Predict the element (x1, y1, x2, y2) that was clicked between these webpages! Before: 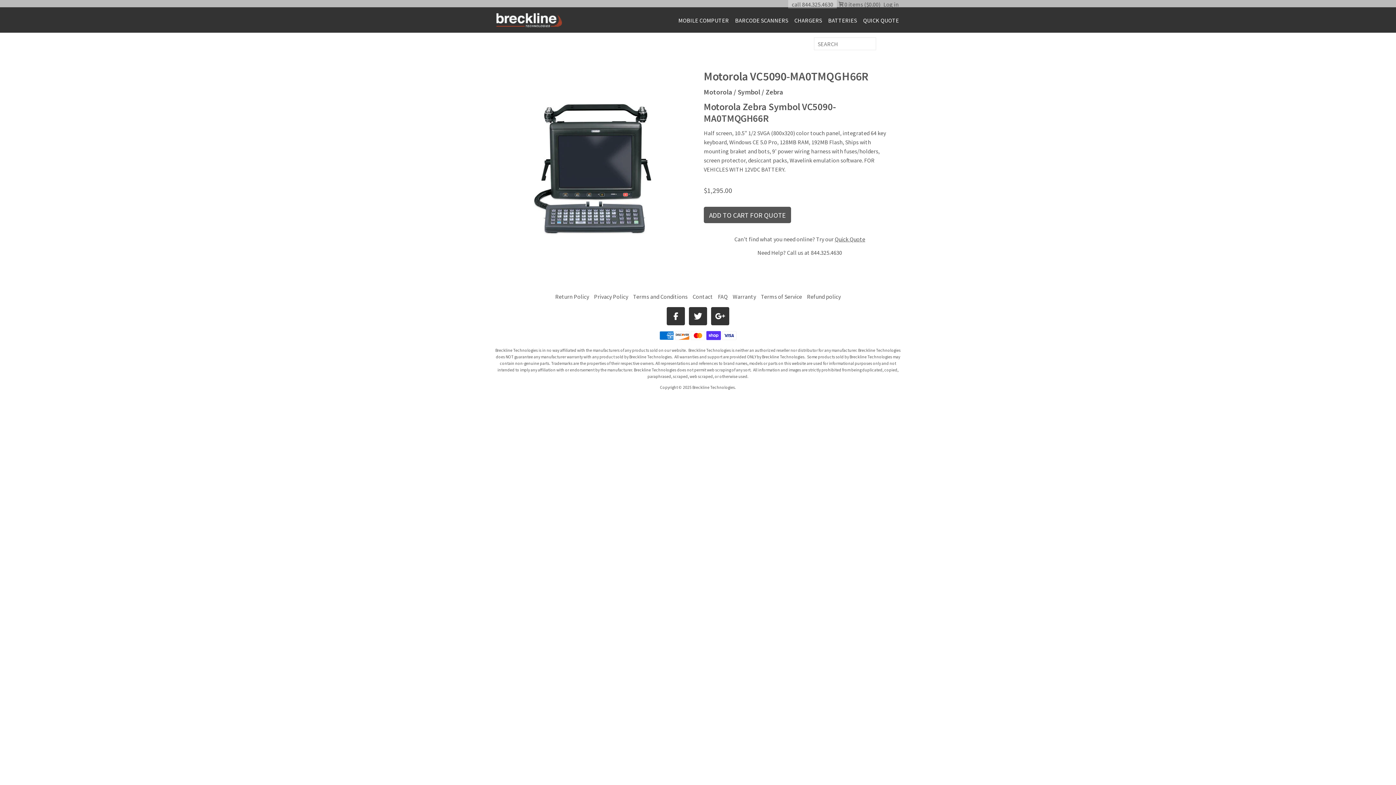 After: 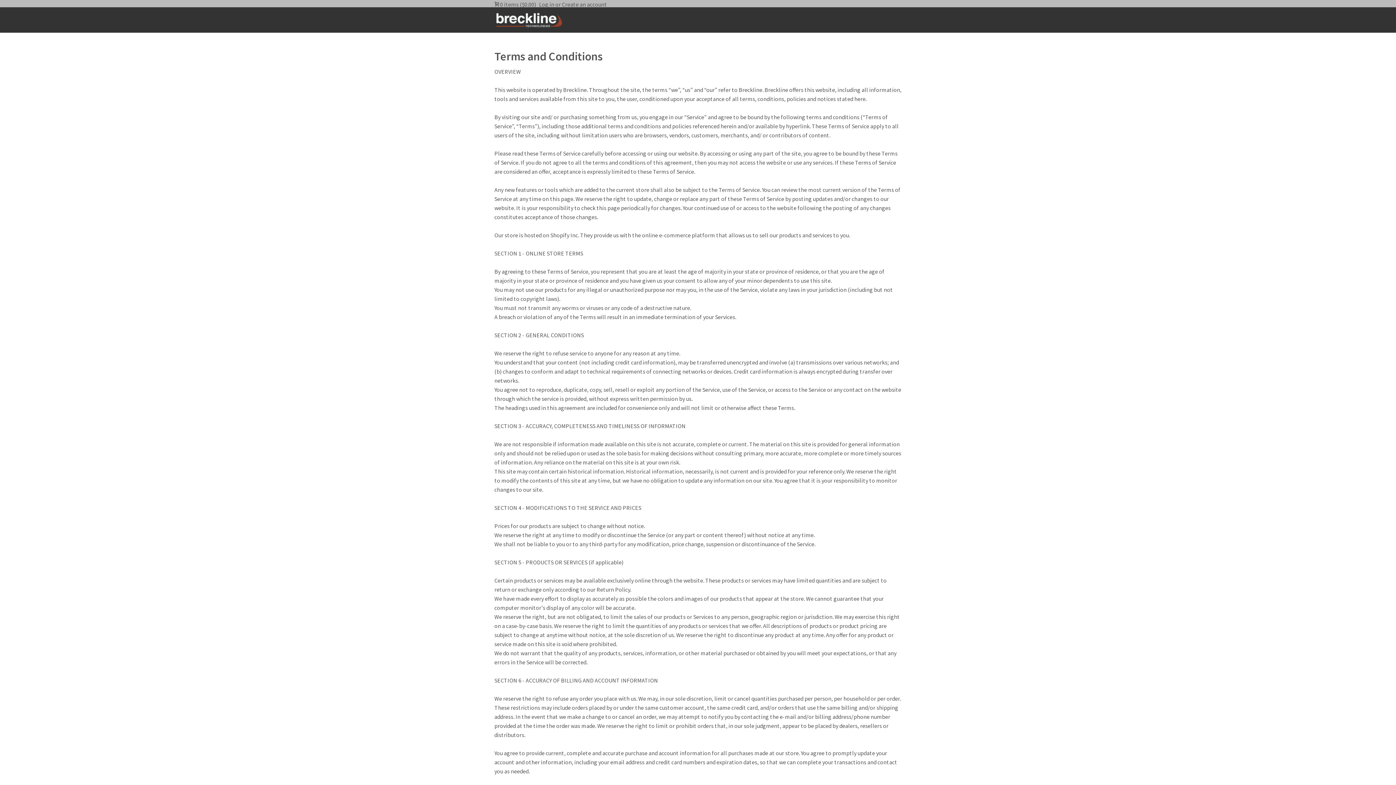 Action: label: Terms and Conditions  bbox: (629, 293, 688, 300)